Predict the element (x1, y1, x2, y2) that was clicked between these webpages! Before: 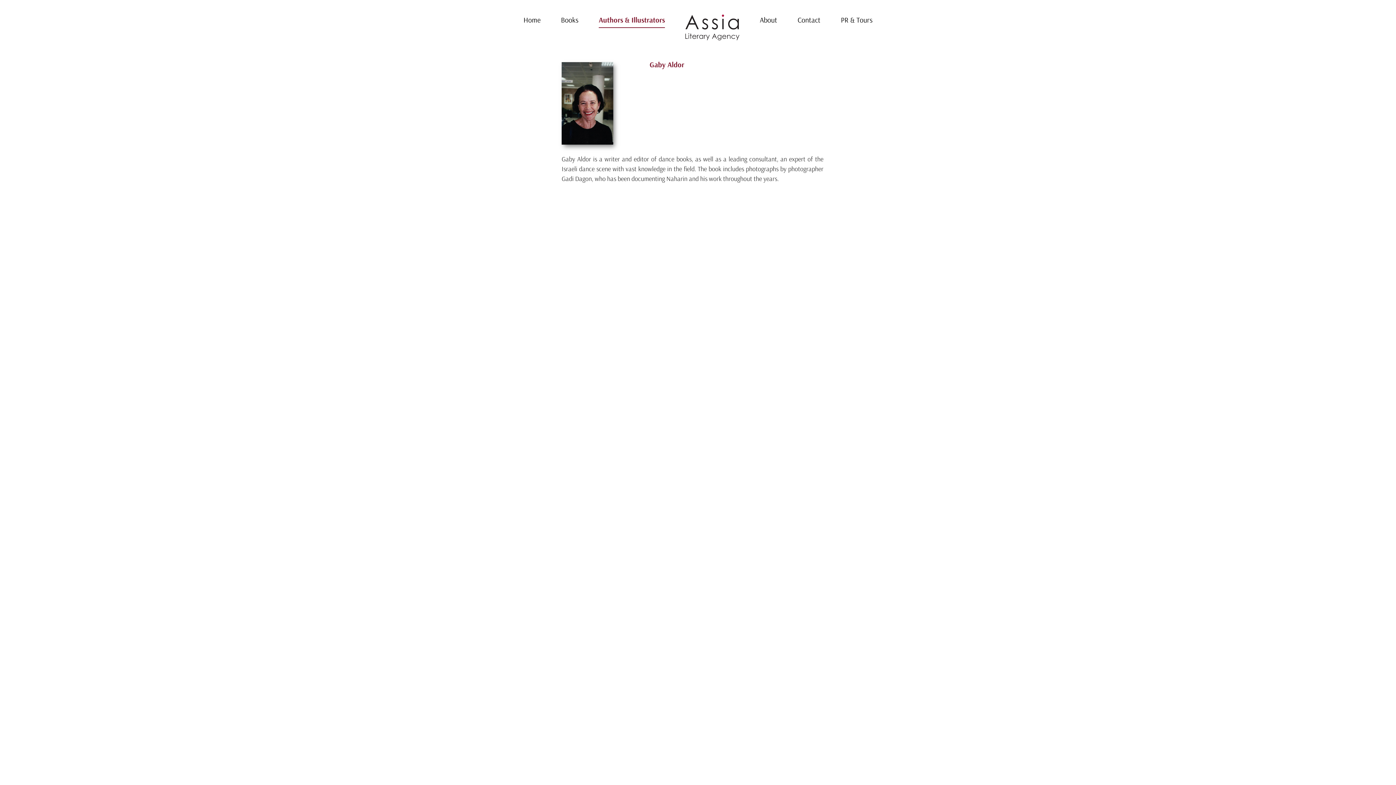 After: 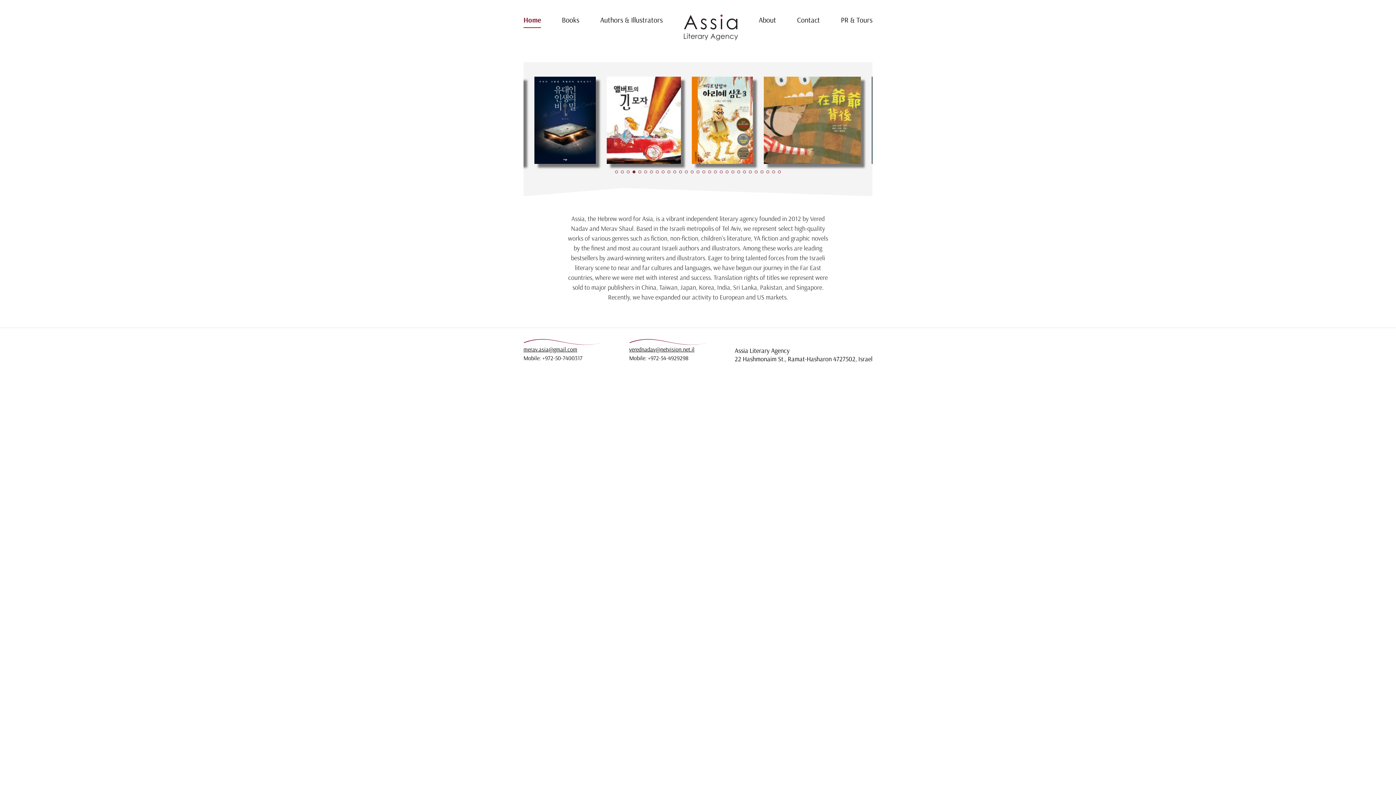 Action: label: Home bbox: (523, 15, 540, 24)